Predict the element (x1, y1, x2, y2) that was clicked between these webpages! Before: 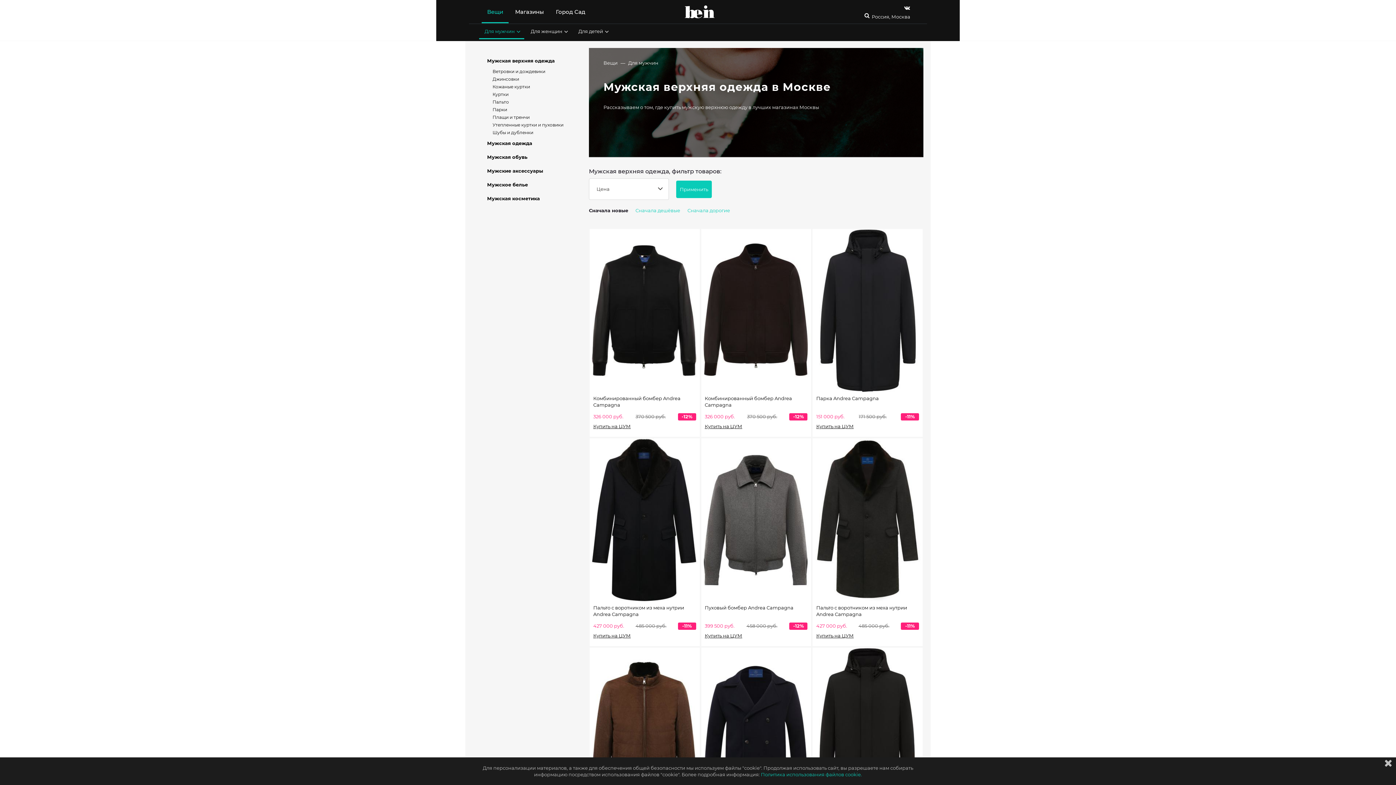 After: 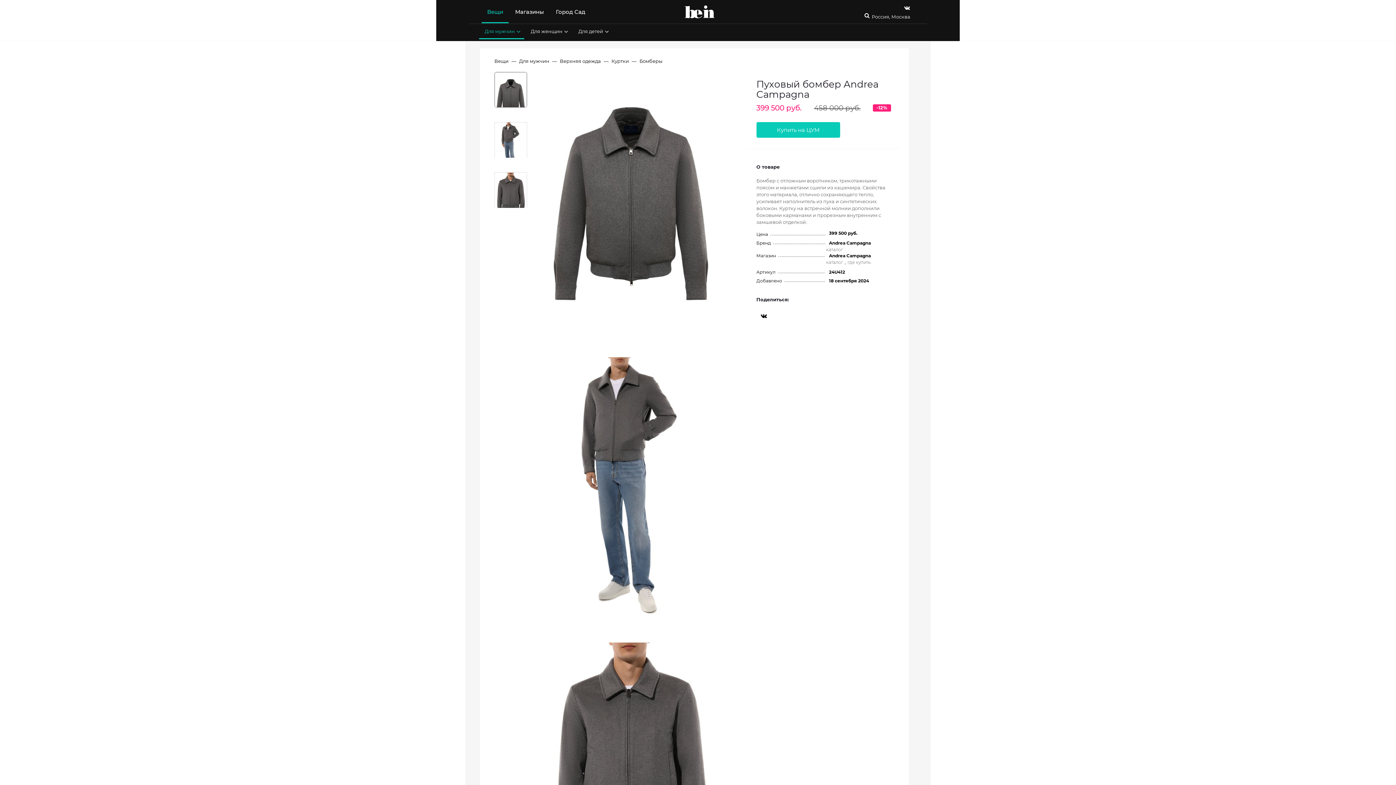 Action: bbox: (701, 438, 811, 602)